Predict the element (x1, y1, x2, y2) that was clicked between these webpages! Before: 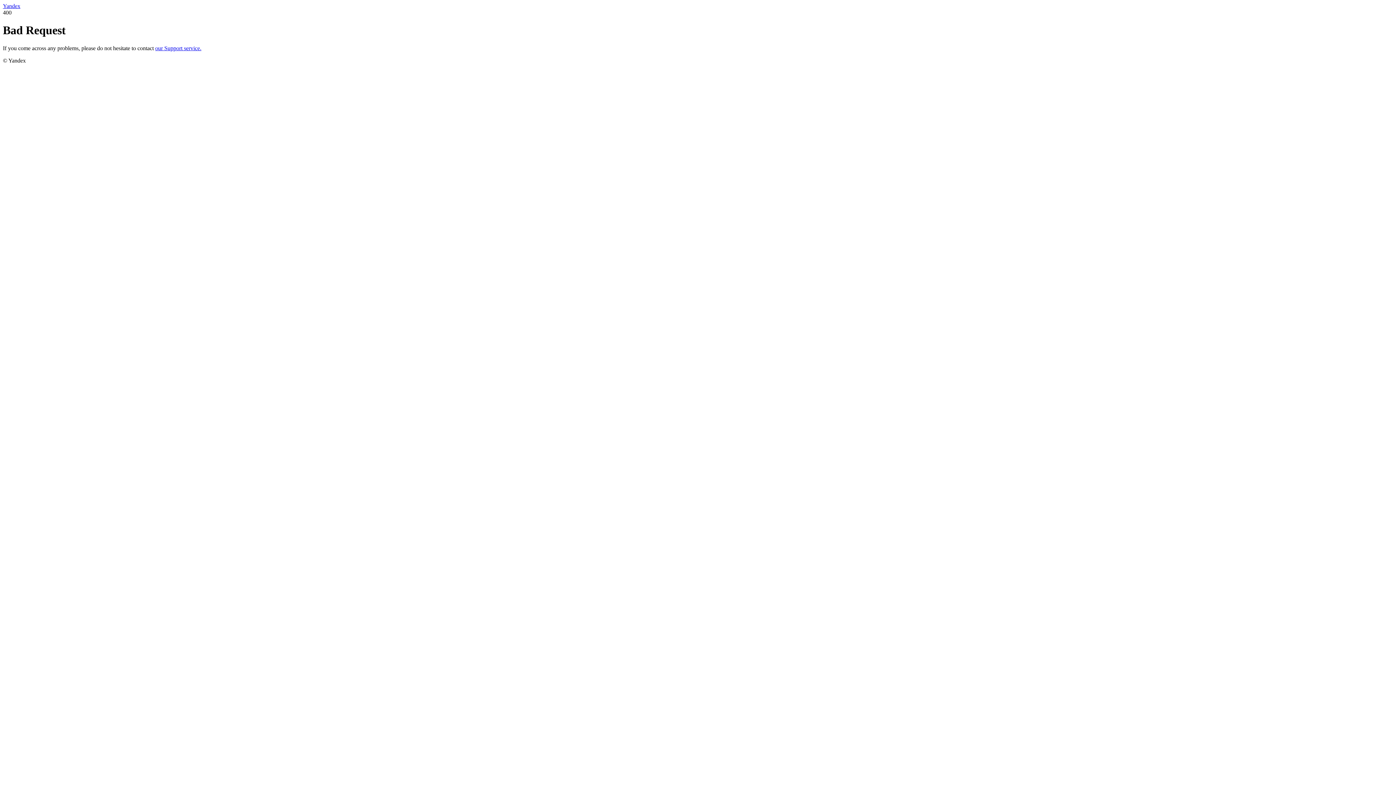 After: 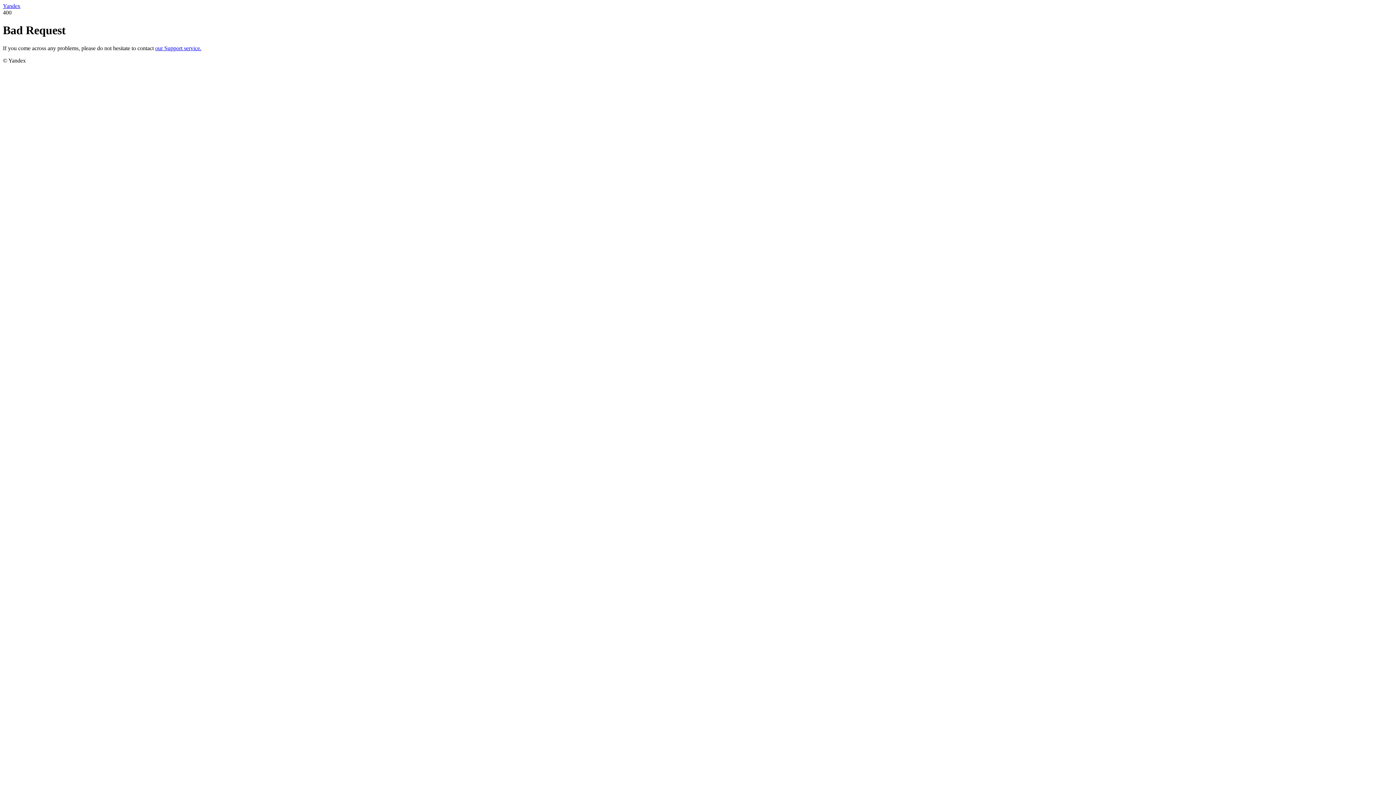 Action: bbox: (155, 45, 201, 51) label: our Support service.